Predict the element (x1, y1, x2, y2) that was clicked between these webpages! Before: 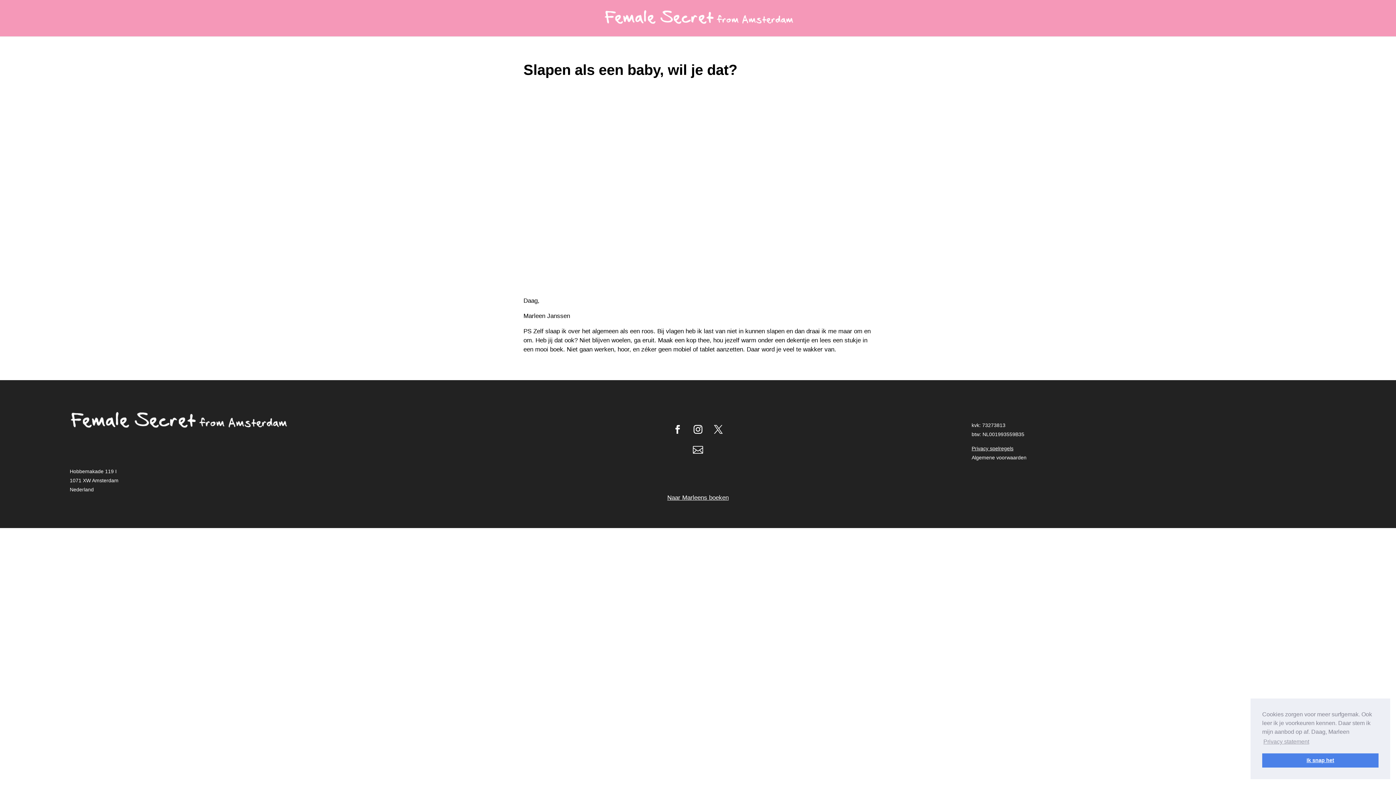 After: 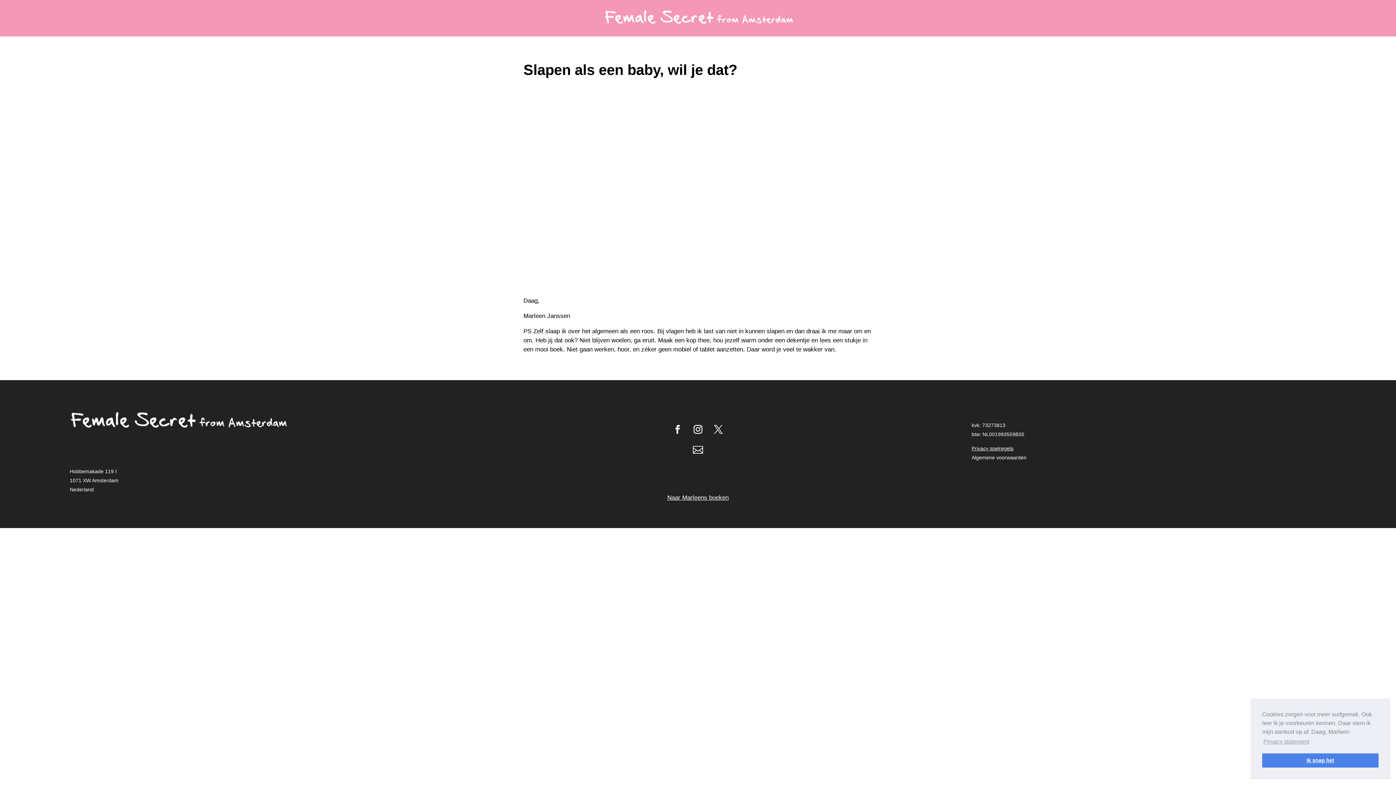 Action: bbox: (689, 449, 706, 456) label: 